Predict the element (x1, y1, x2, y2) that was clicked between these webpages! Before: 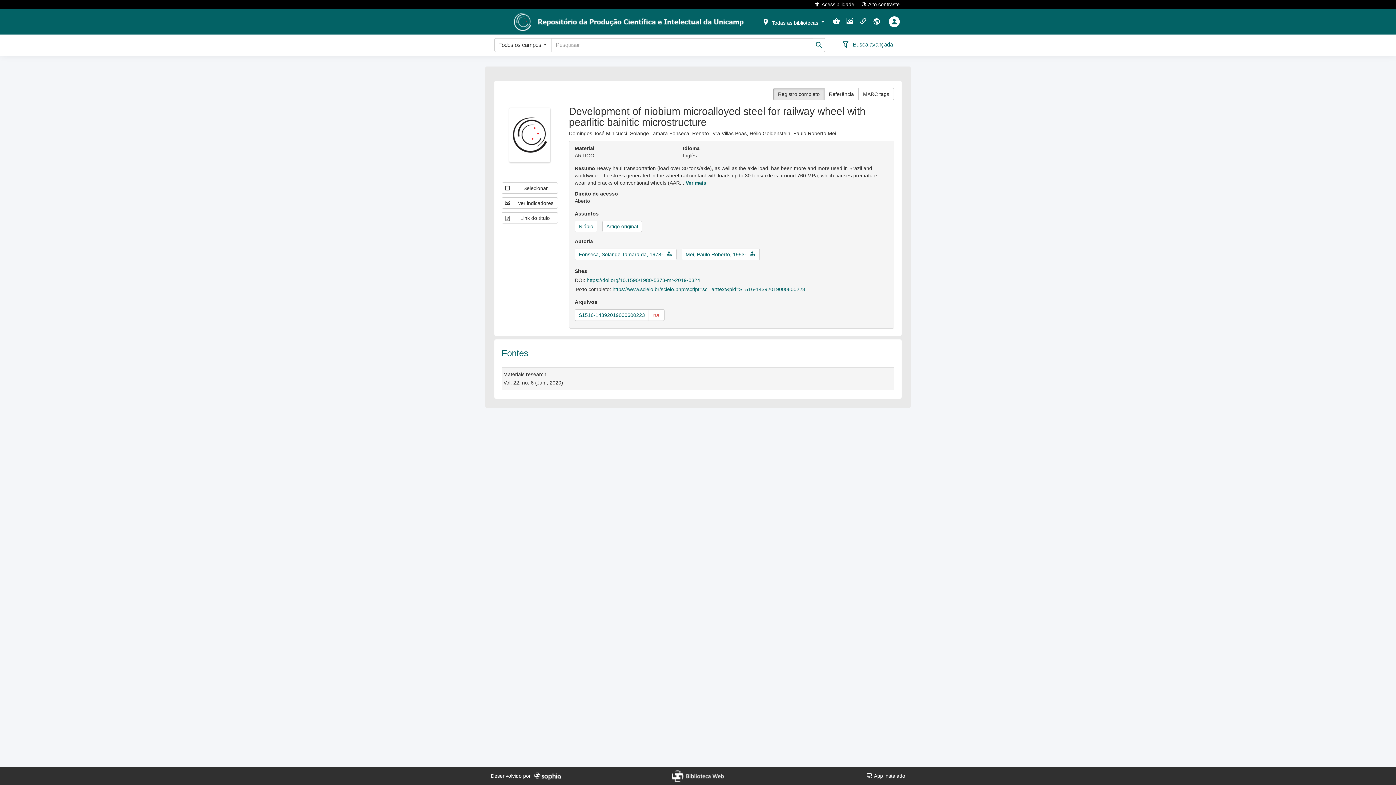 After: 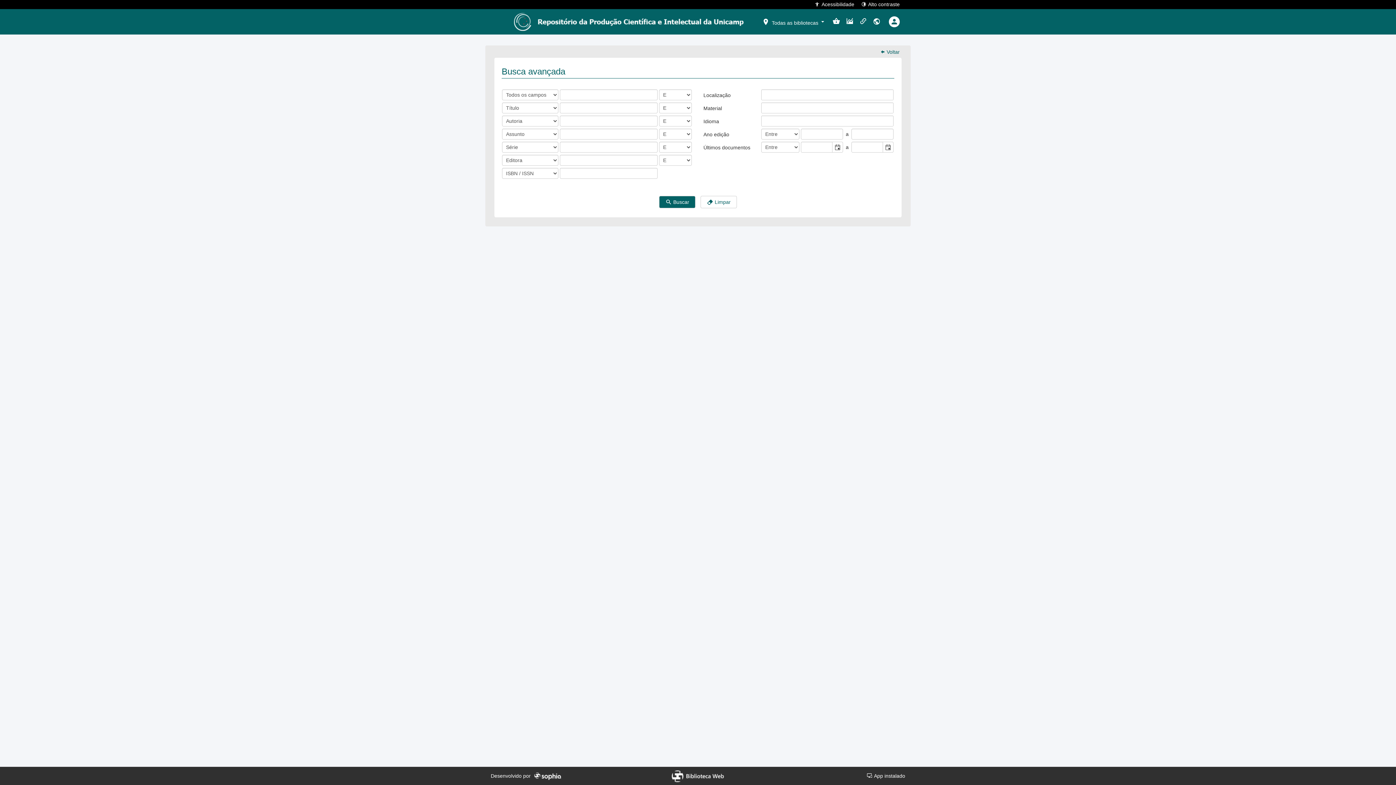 Action: bbox: (841, 38, 893, 50) label:  Busca avançada